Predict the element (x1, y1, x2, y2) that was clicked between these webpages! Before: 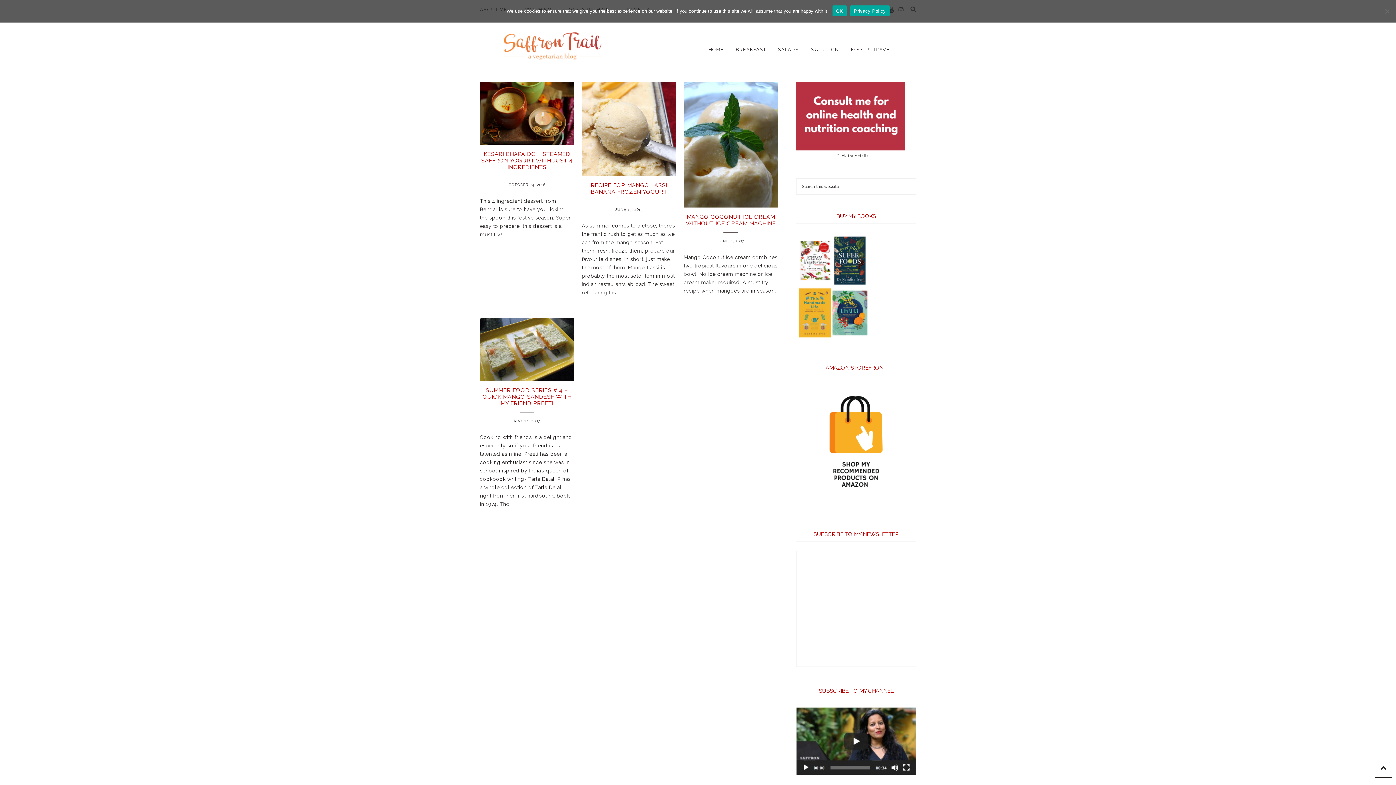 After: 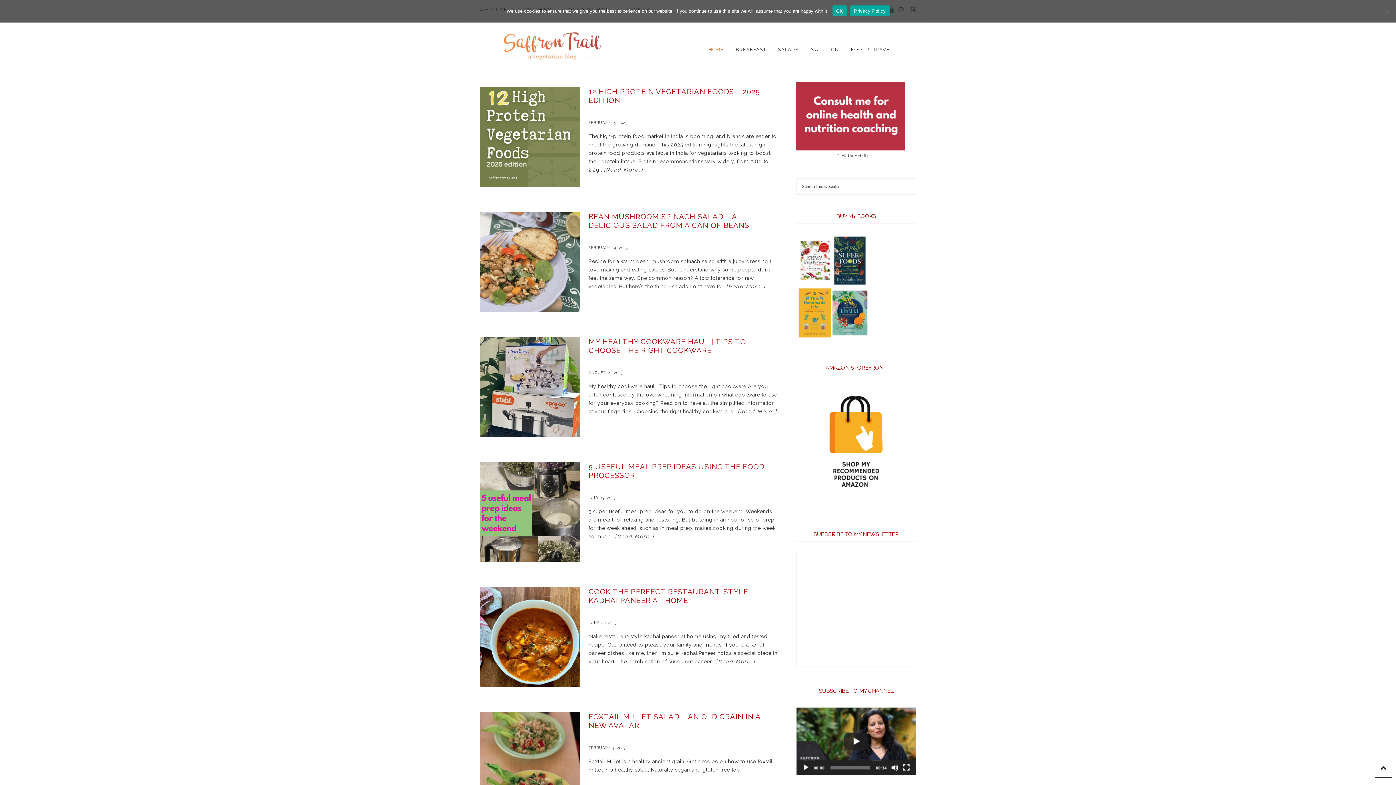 Action: bbox: (500, 27, 605, 56)